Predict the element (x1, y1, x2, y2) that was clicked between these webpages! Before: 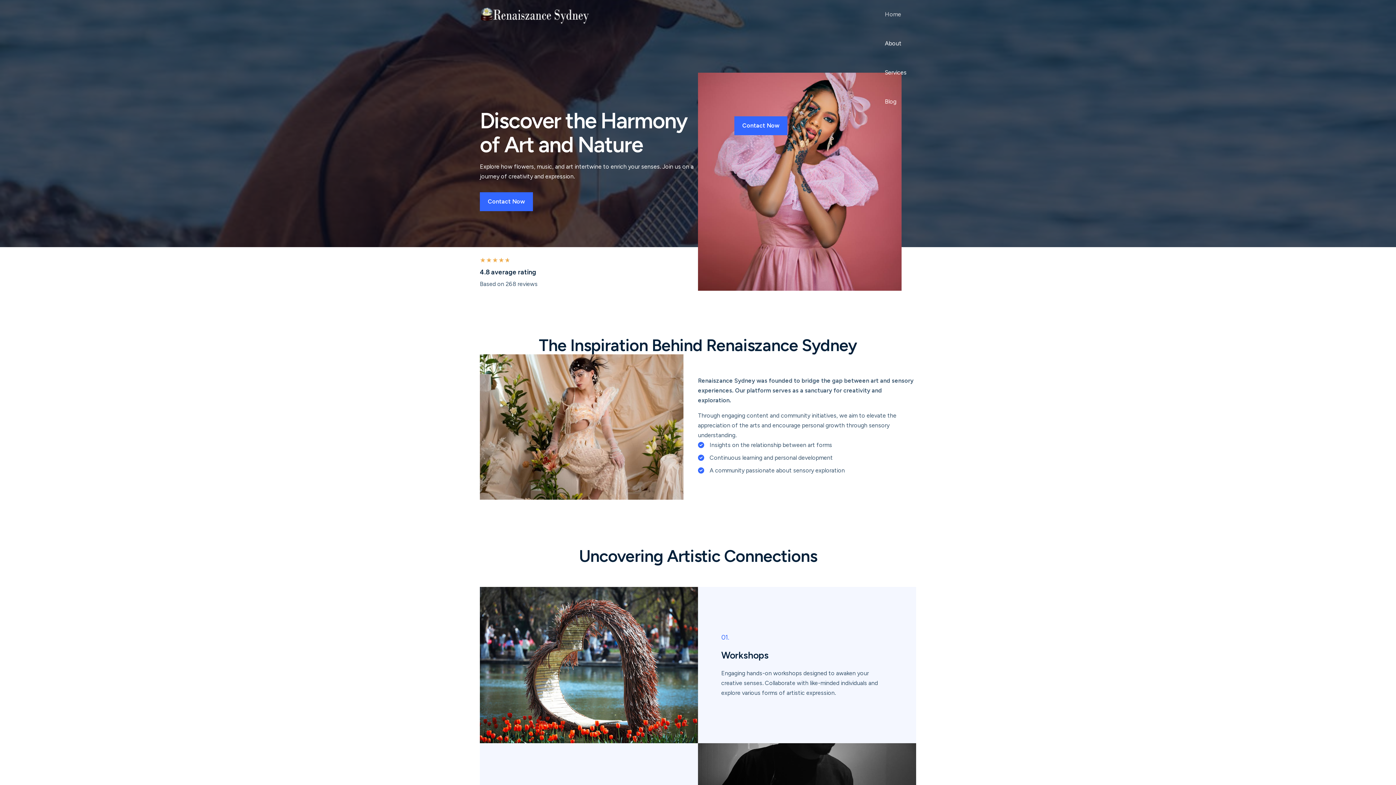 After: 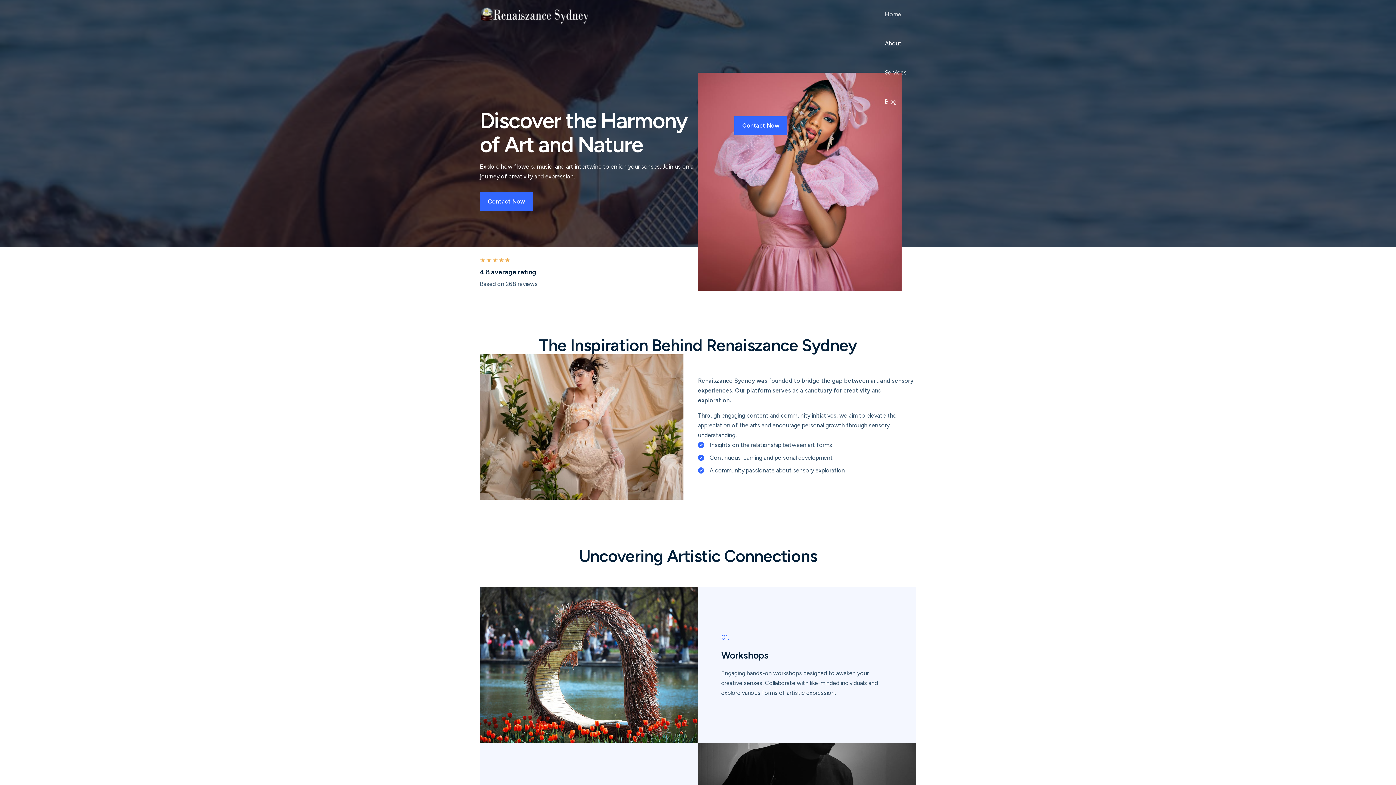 Action: label: Contact Now bbox: (480, 192, 533, 211)